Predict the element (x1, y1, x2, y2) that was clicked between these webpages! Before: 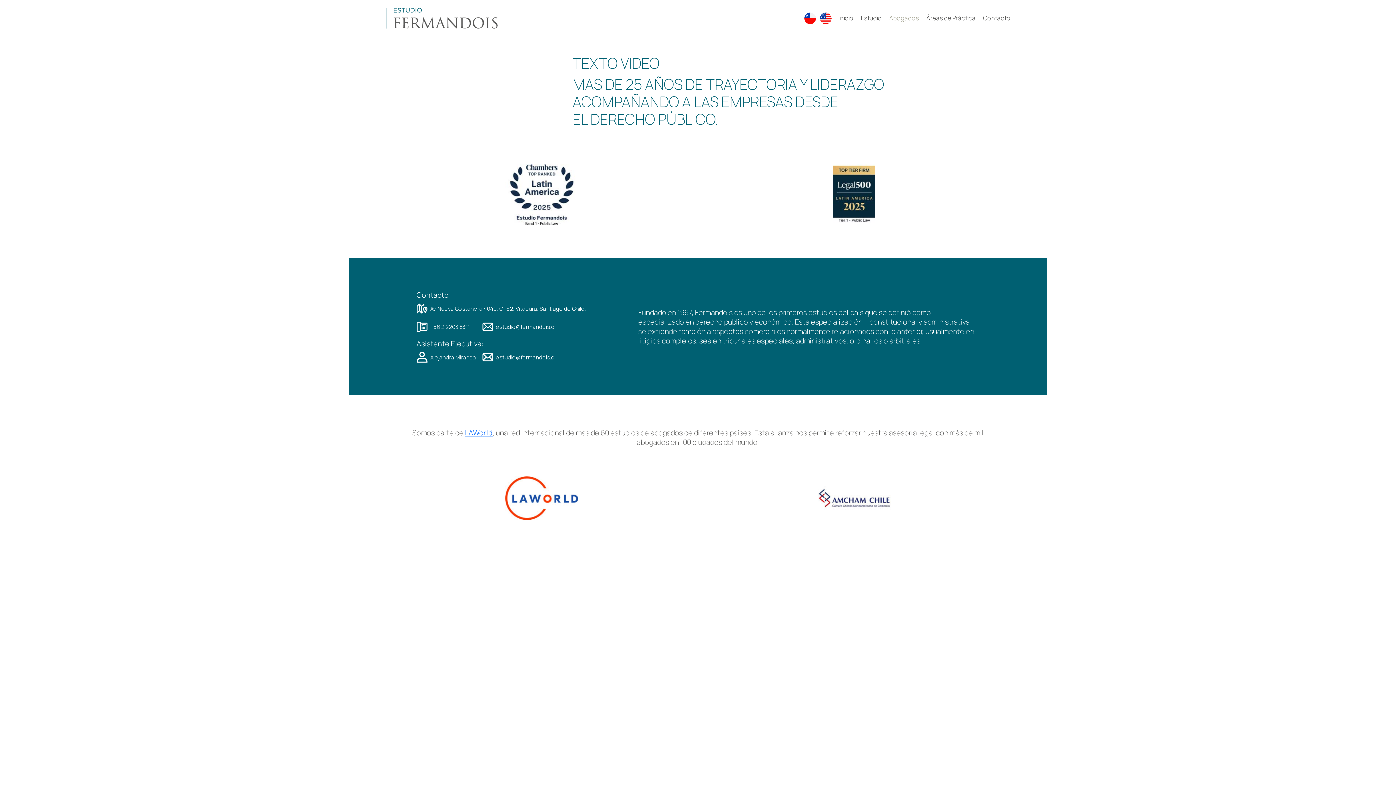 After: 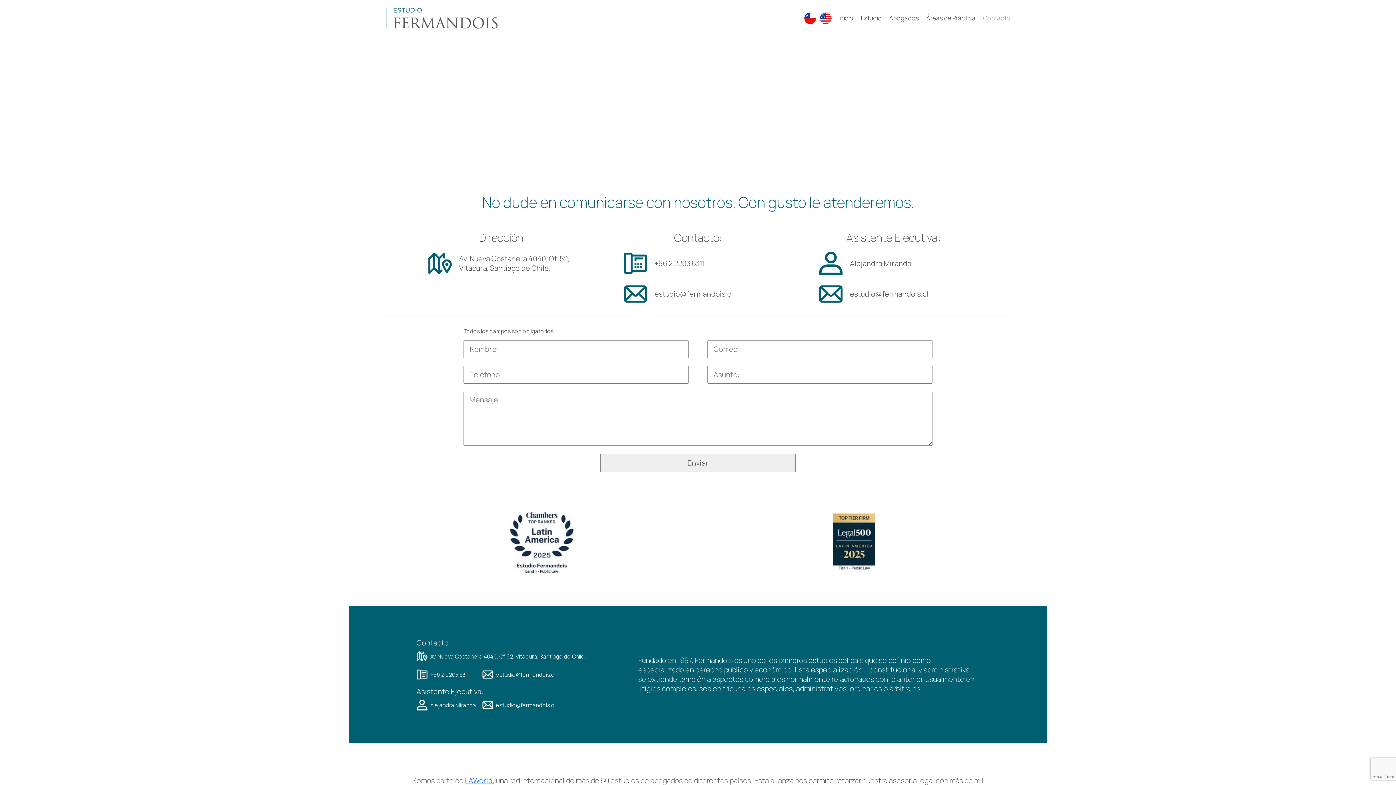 Action: label: Contacto bbox: (983, 14, 1010, 22)